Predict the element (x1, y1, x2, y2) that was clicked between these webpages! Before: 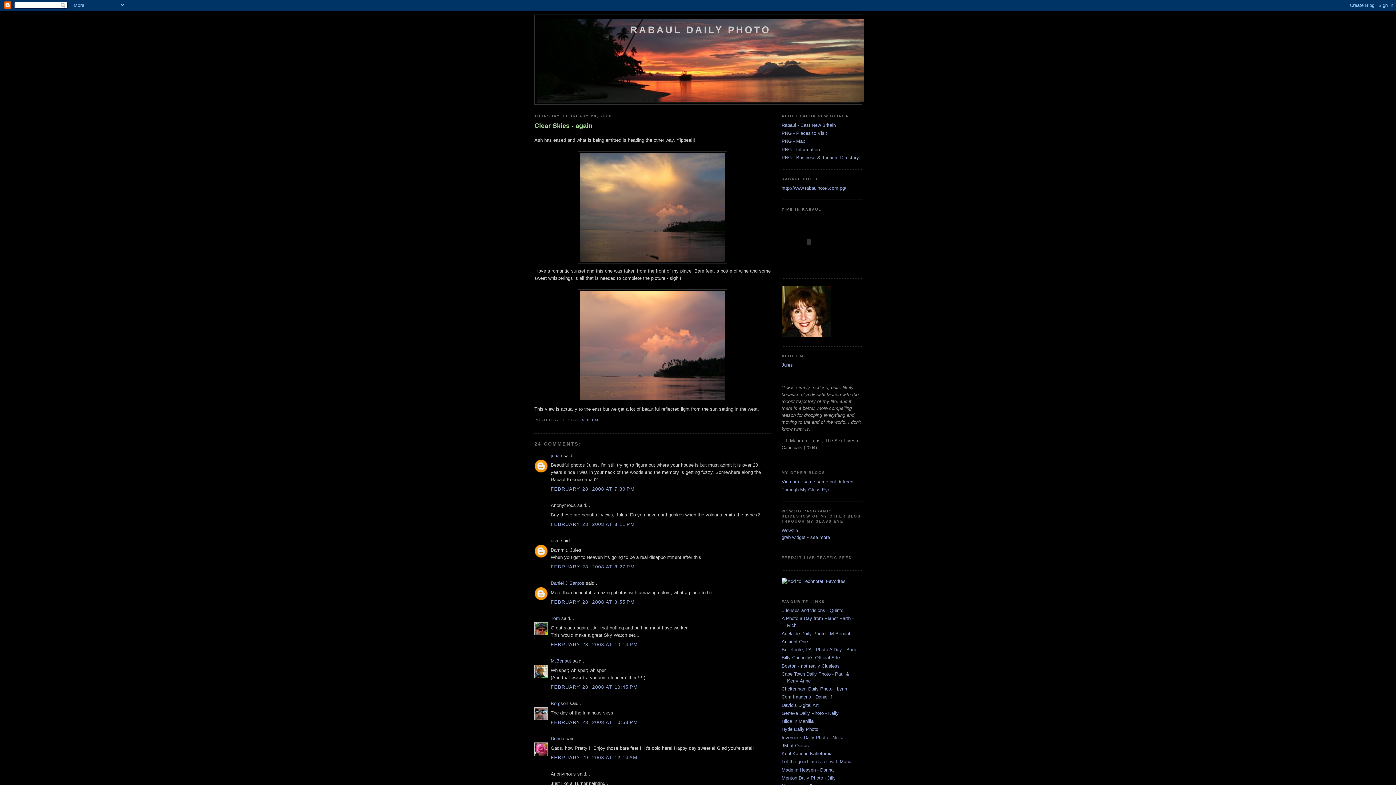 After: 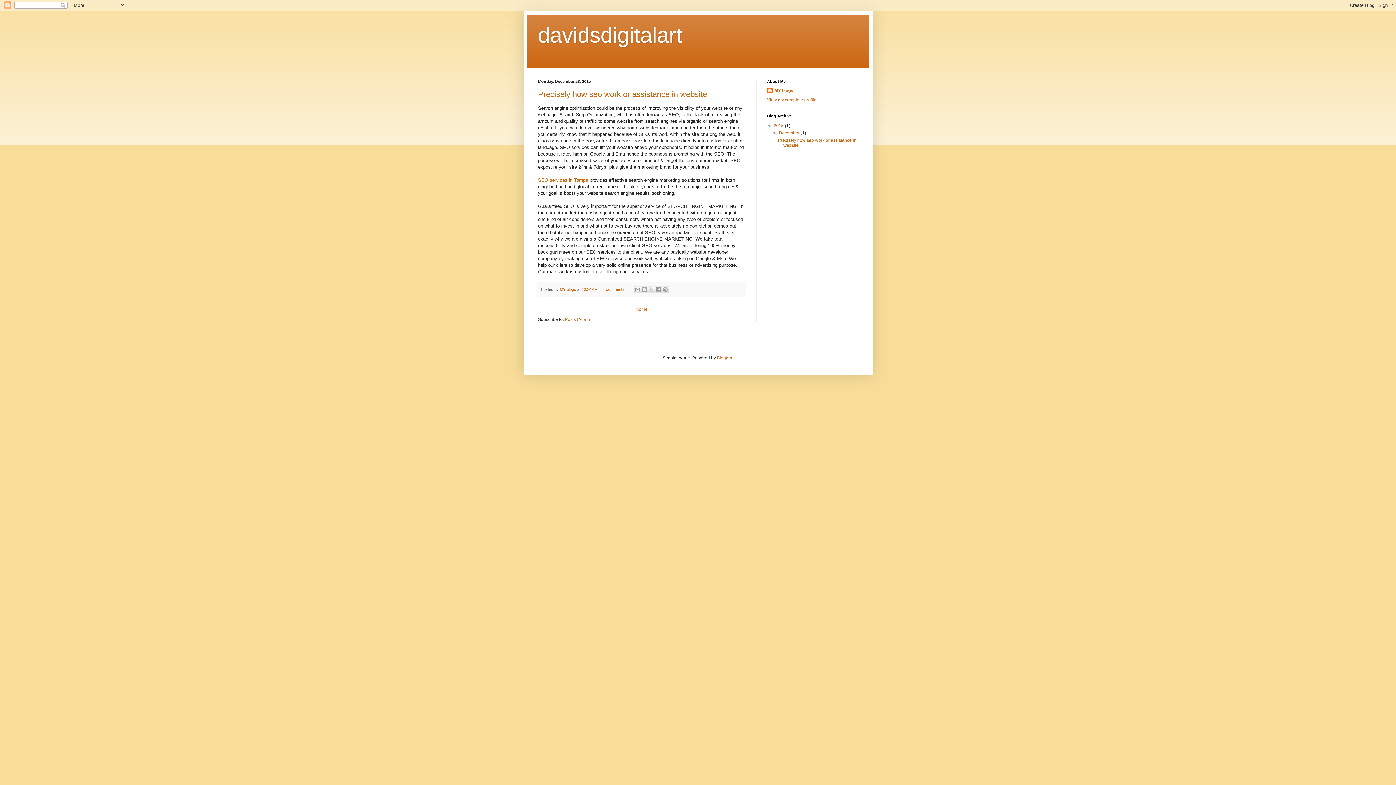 Action: bbox: (781, 702, 818, 708) label: David's Digital Art